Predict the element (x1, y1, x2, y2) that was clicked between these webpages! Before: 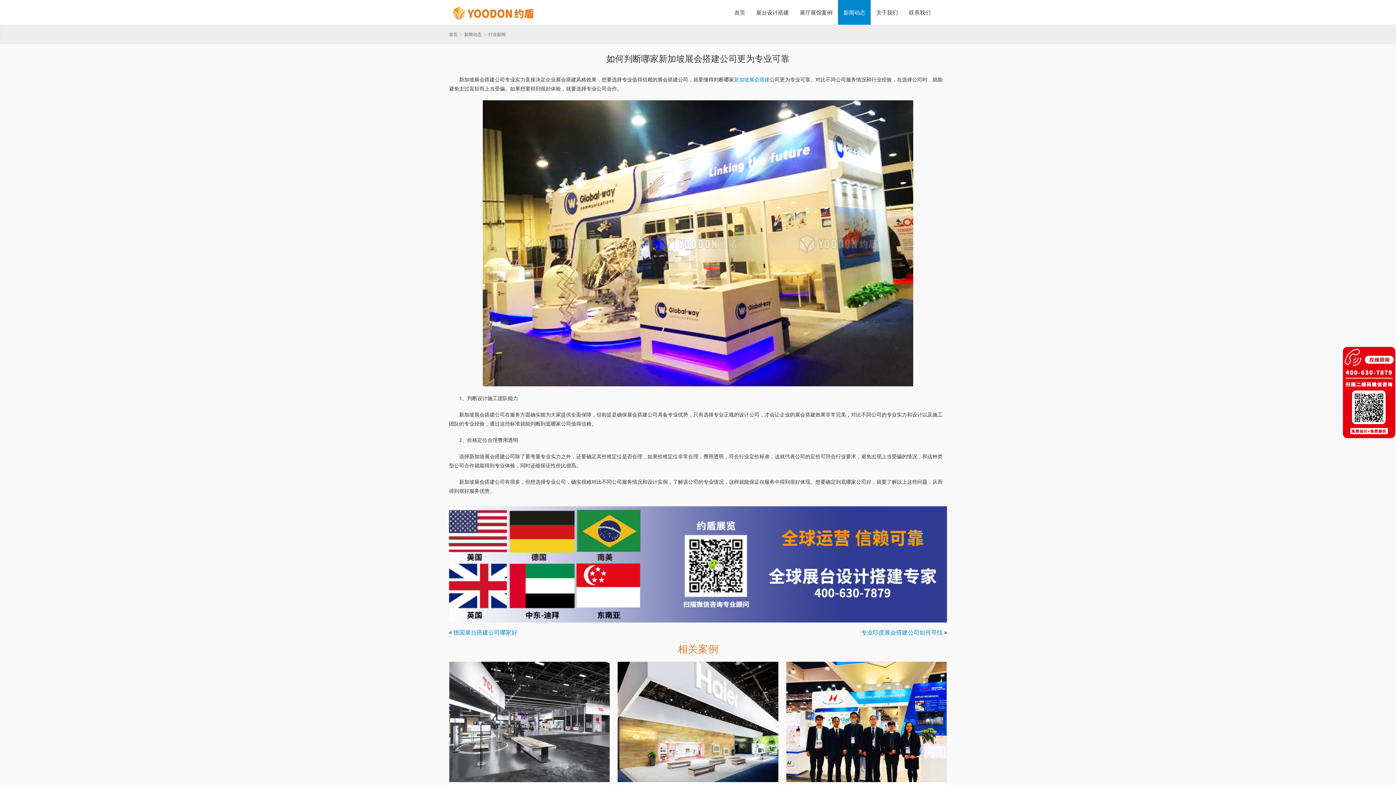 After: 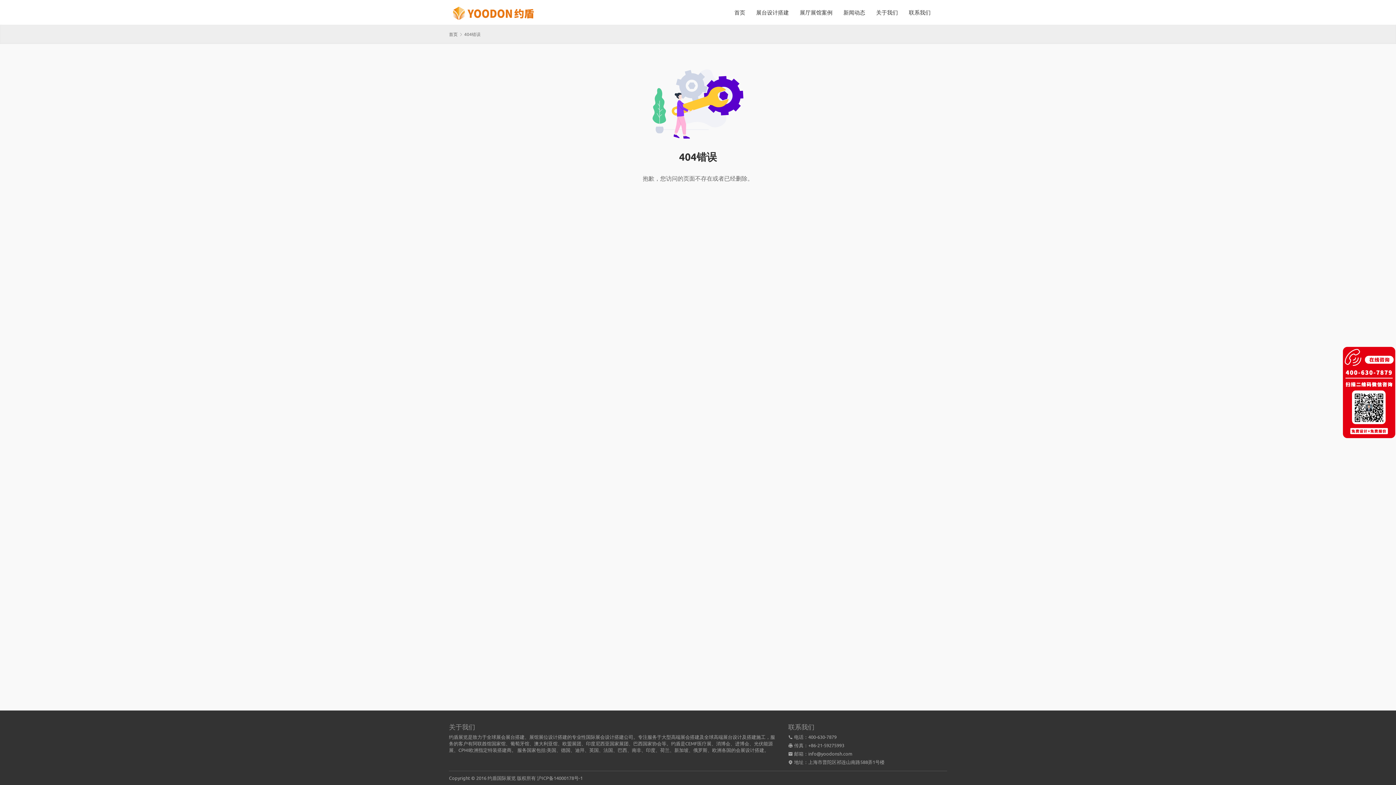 Action: bbox: (449, 662, 609, 782)